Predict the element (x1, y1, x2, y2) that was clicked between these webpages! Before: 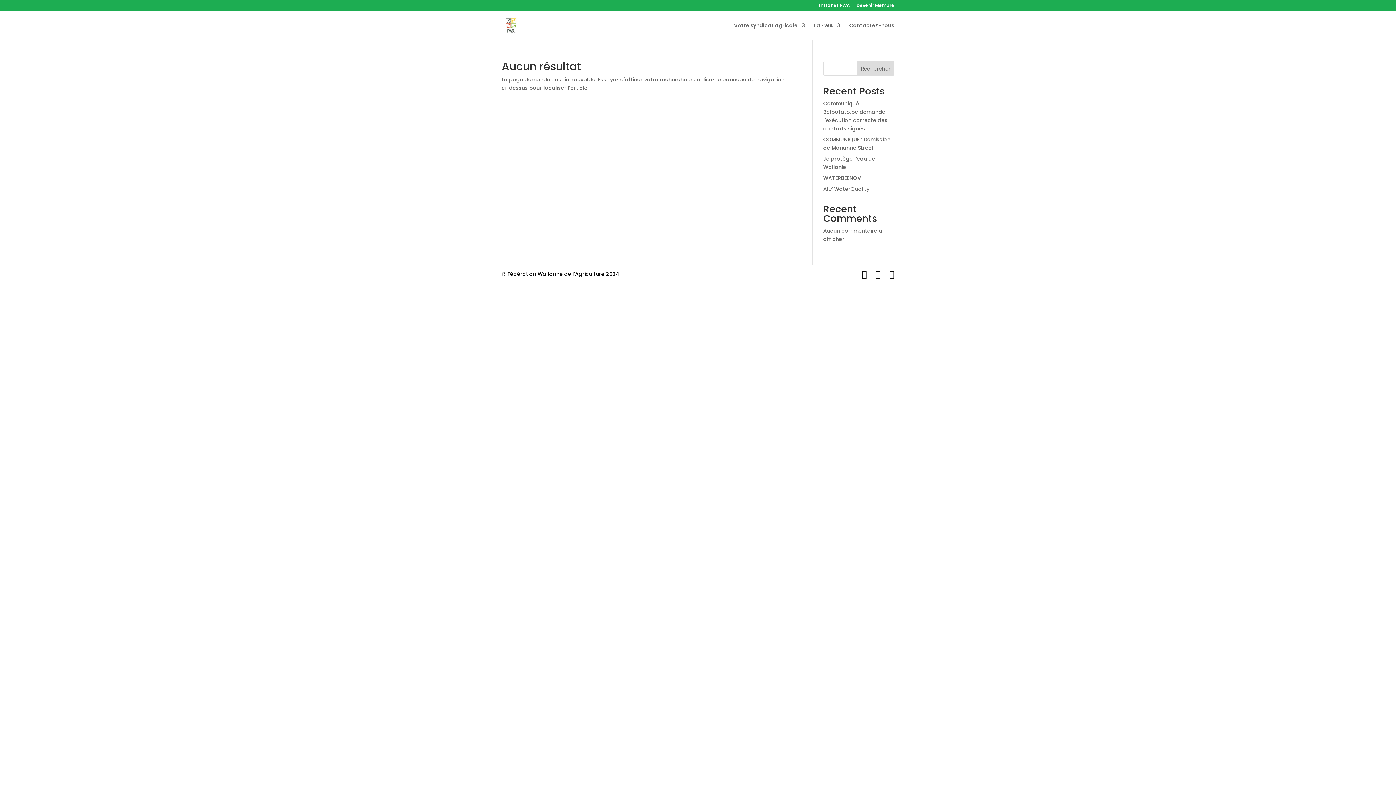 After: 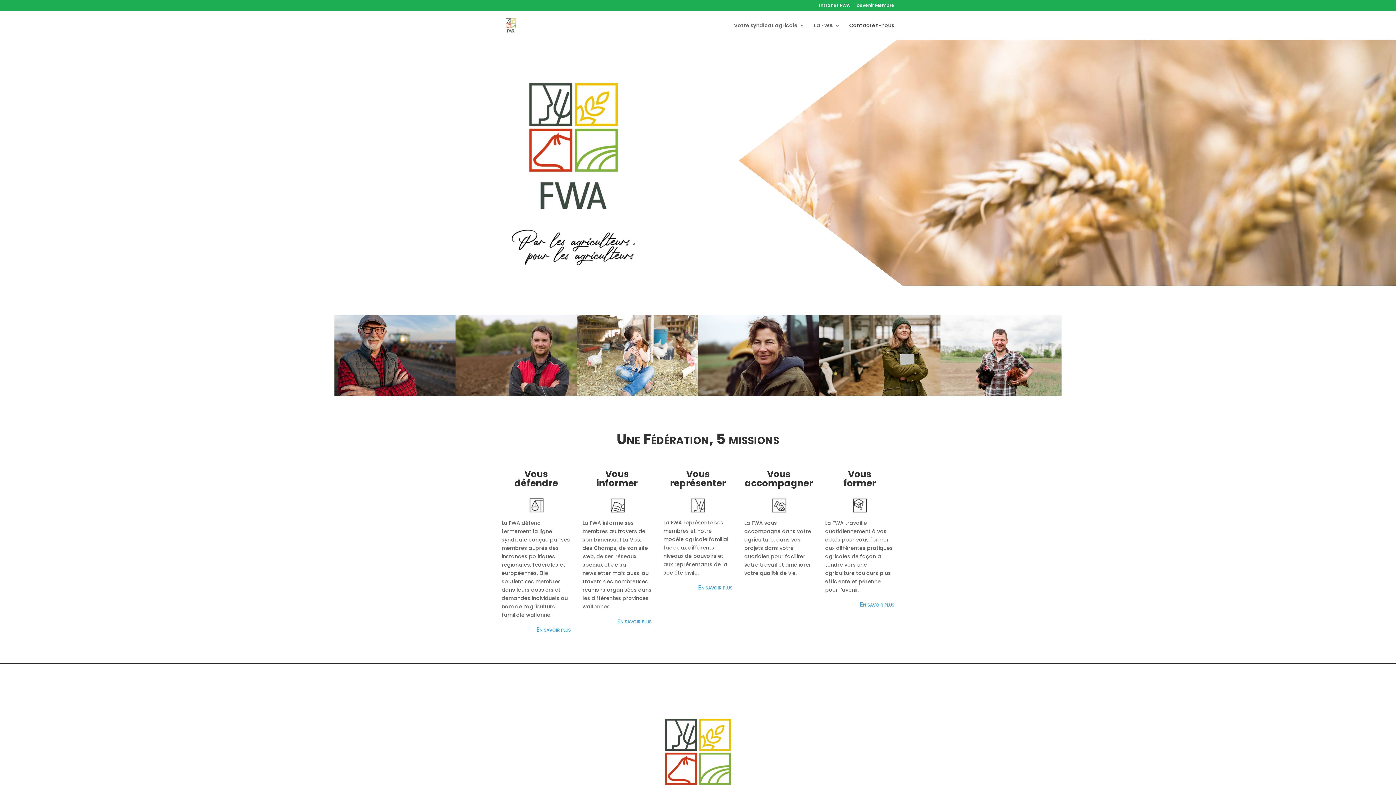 Action: bbox: (503, 21, 518, 28)